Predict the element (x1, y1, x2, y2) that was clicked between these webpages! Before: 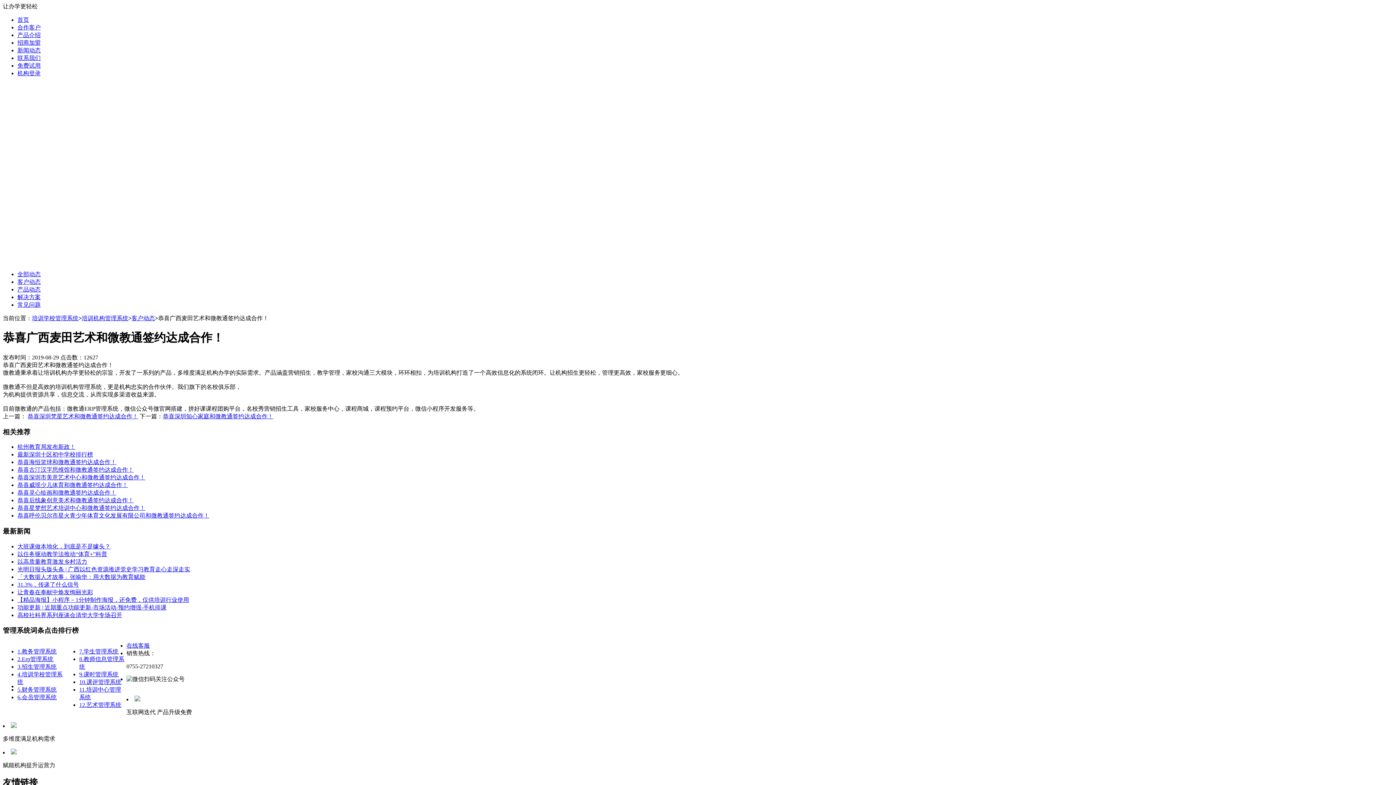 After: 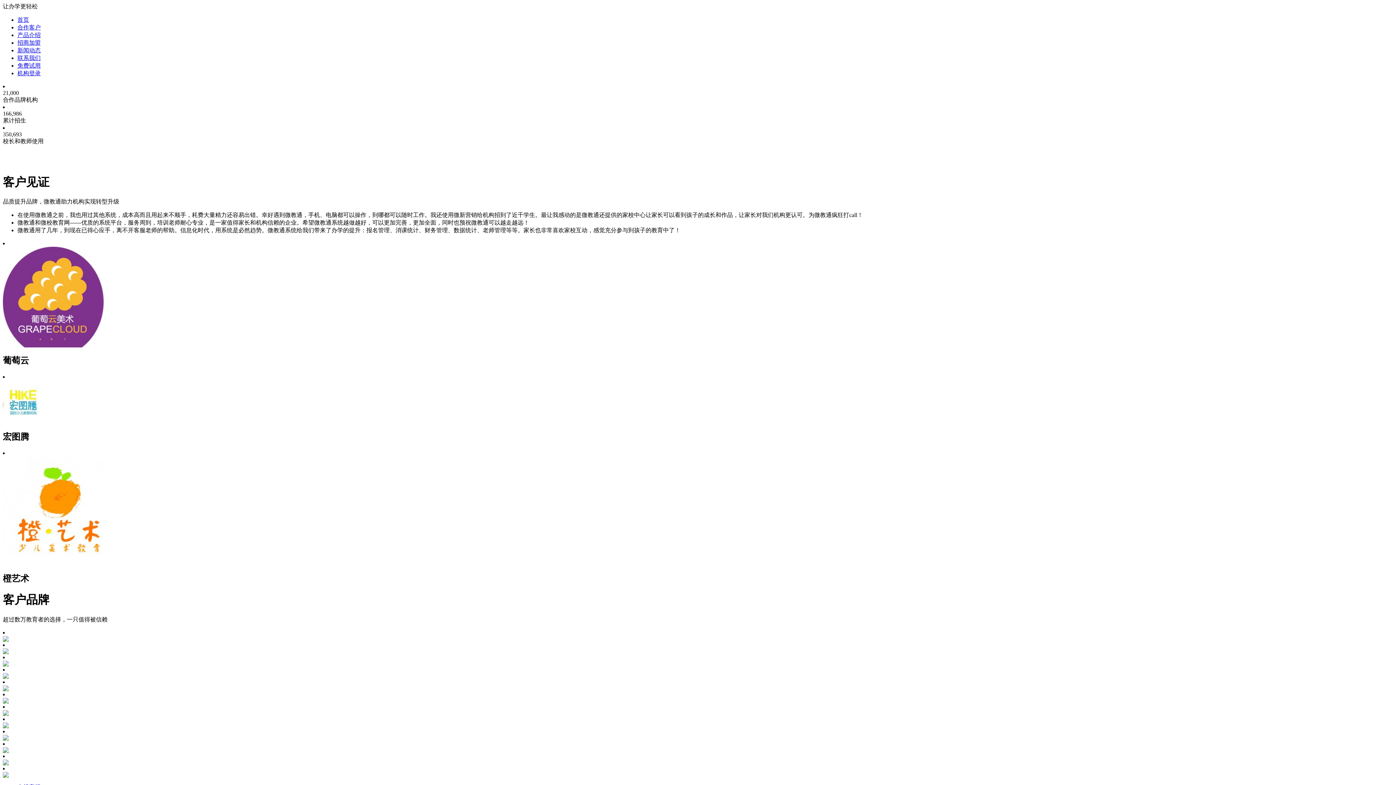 Action: label: 12.艺术管理系统 bbox: (79, 702, 121, 708)